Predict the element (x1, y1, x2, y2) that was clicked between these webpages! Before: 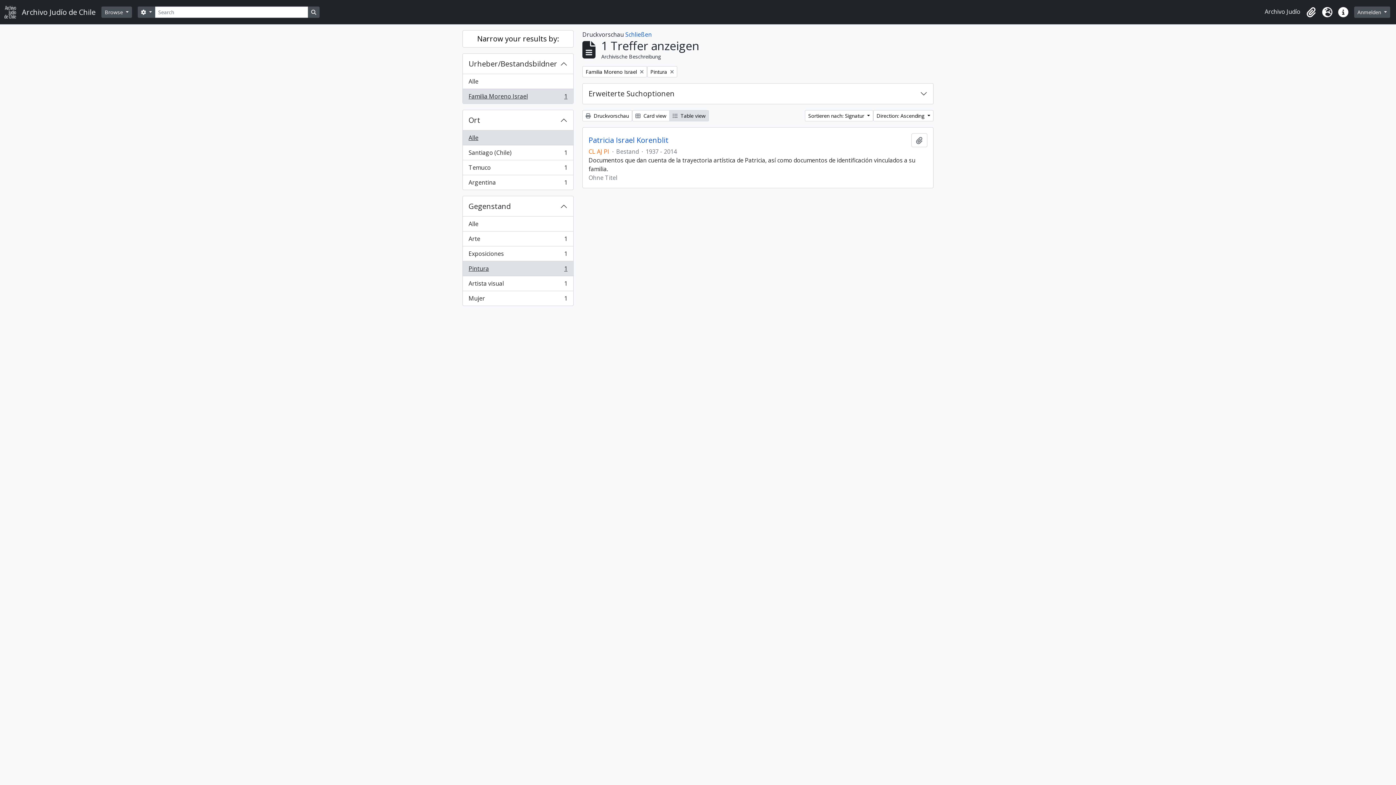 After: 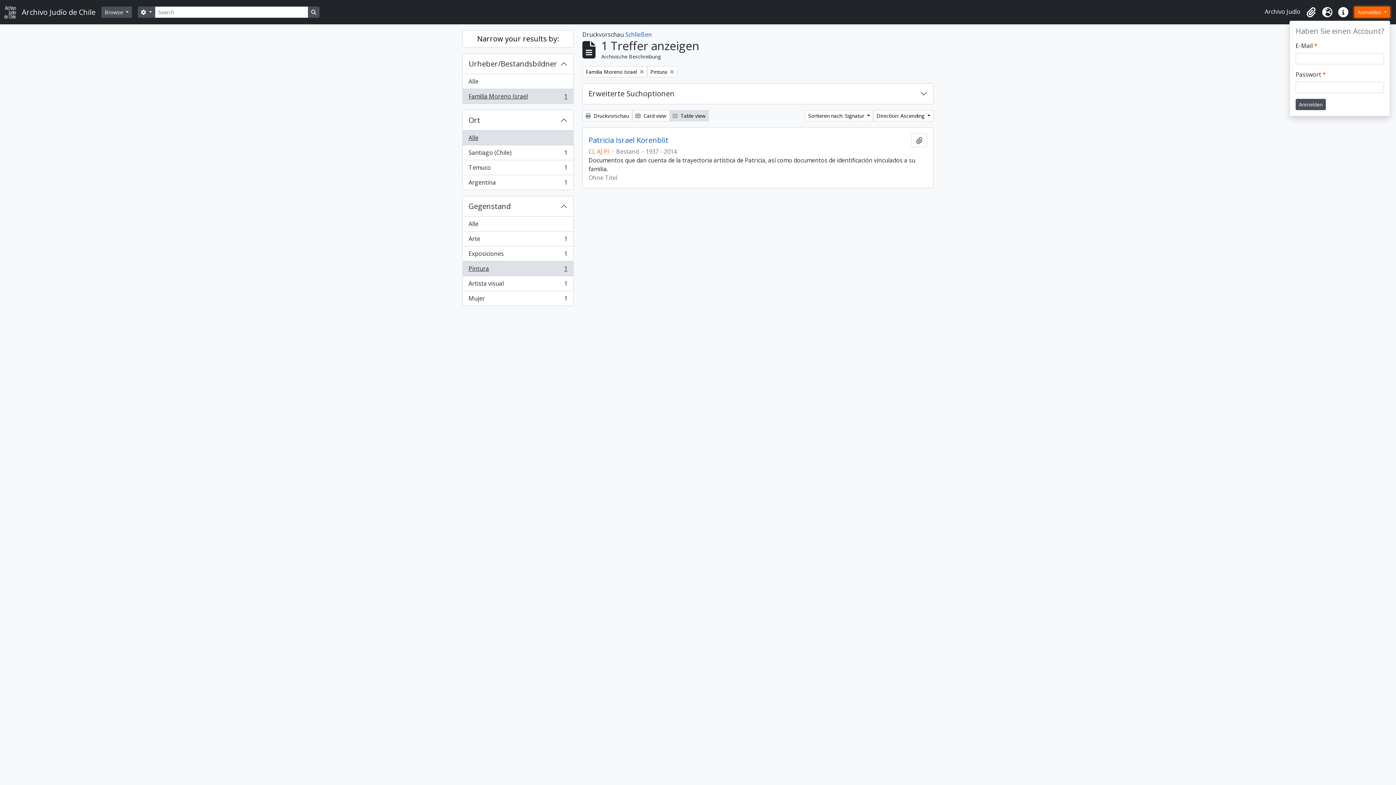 Action: label: Anmelden  bbox: (1354, 6, 1390, 17)